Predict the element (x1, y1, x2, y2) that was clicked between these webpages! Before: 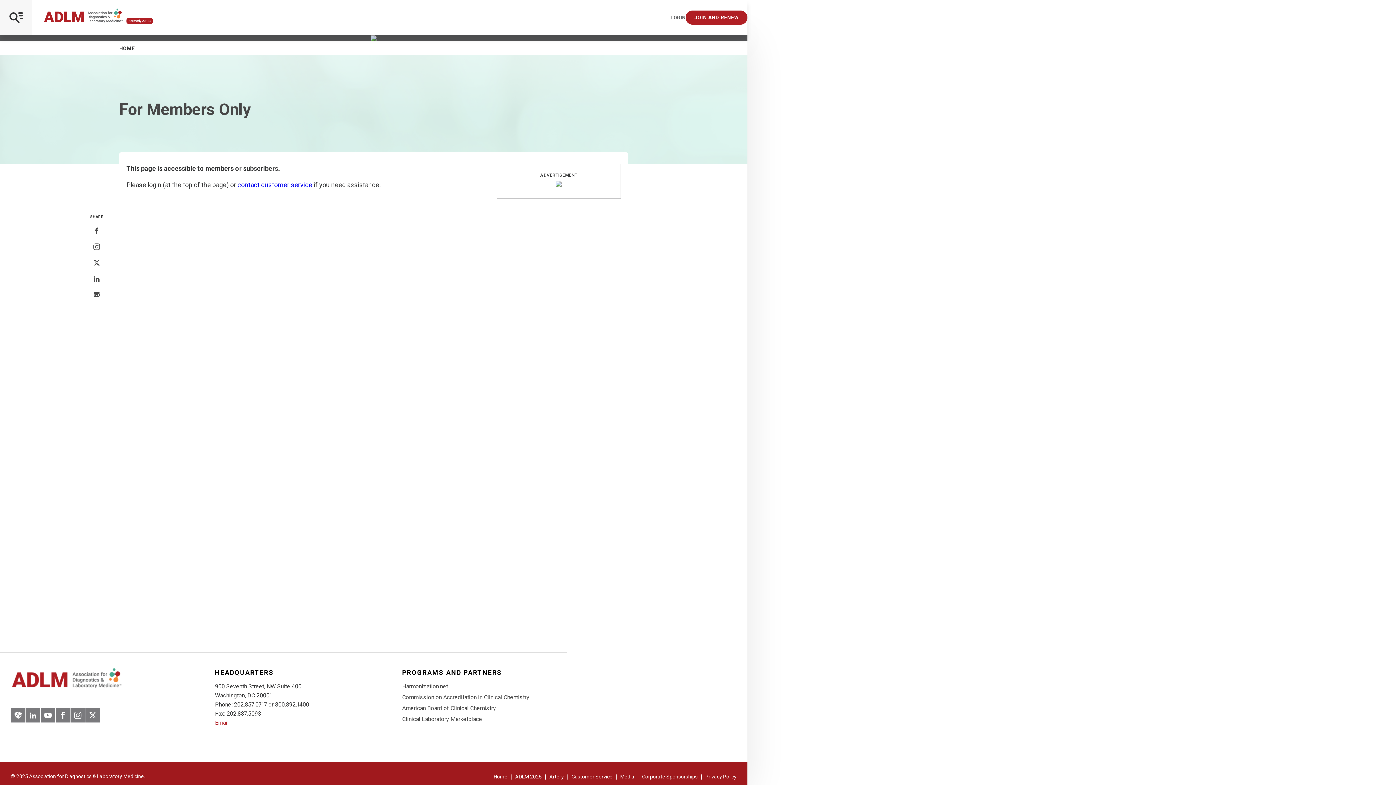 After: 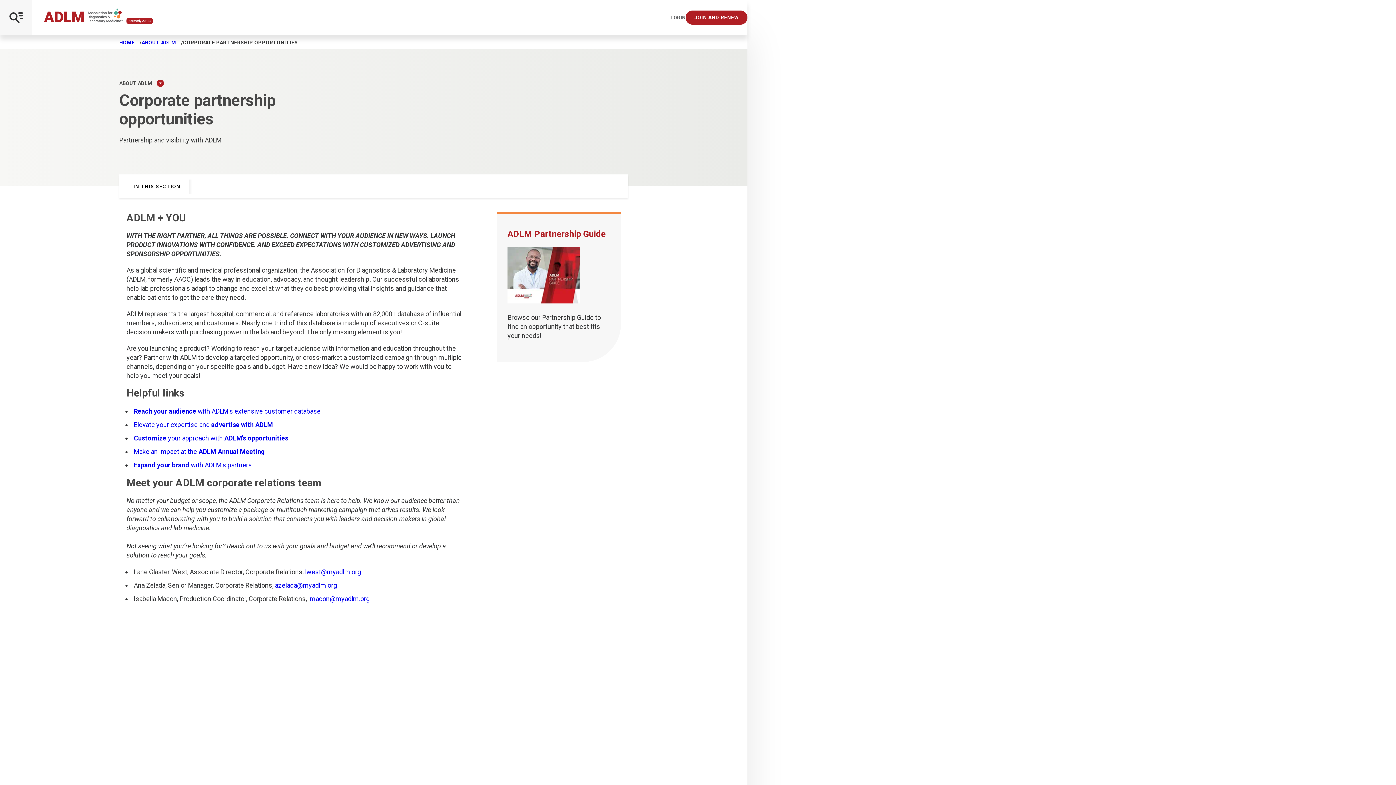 Action: bbox: (642, 774, 697, 780) label: Corporate Sponsorships